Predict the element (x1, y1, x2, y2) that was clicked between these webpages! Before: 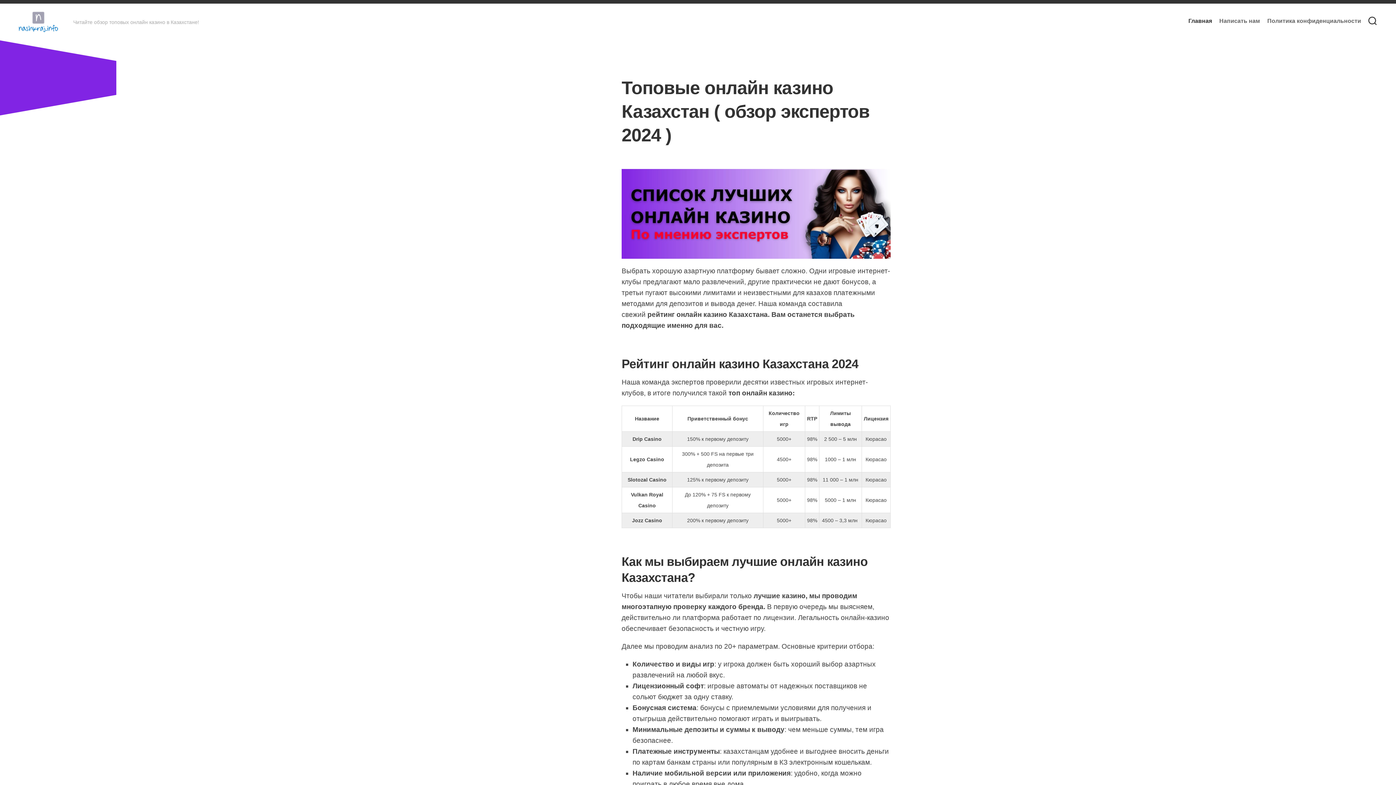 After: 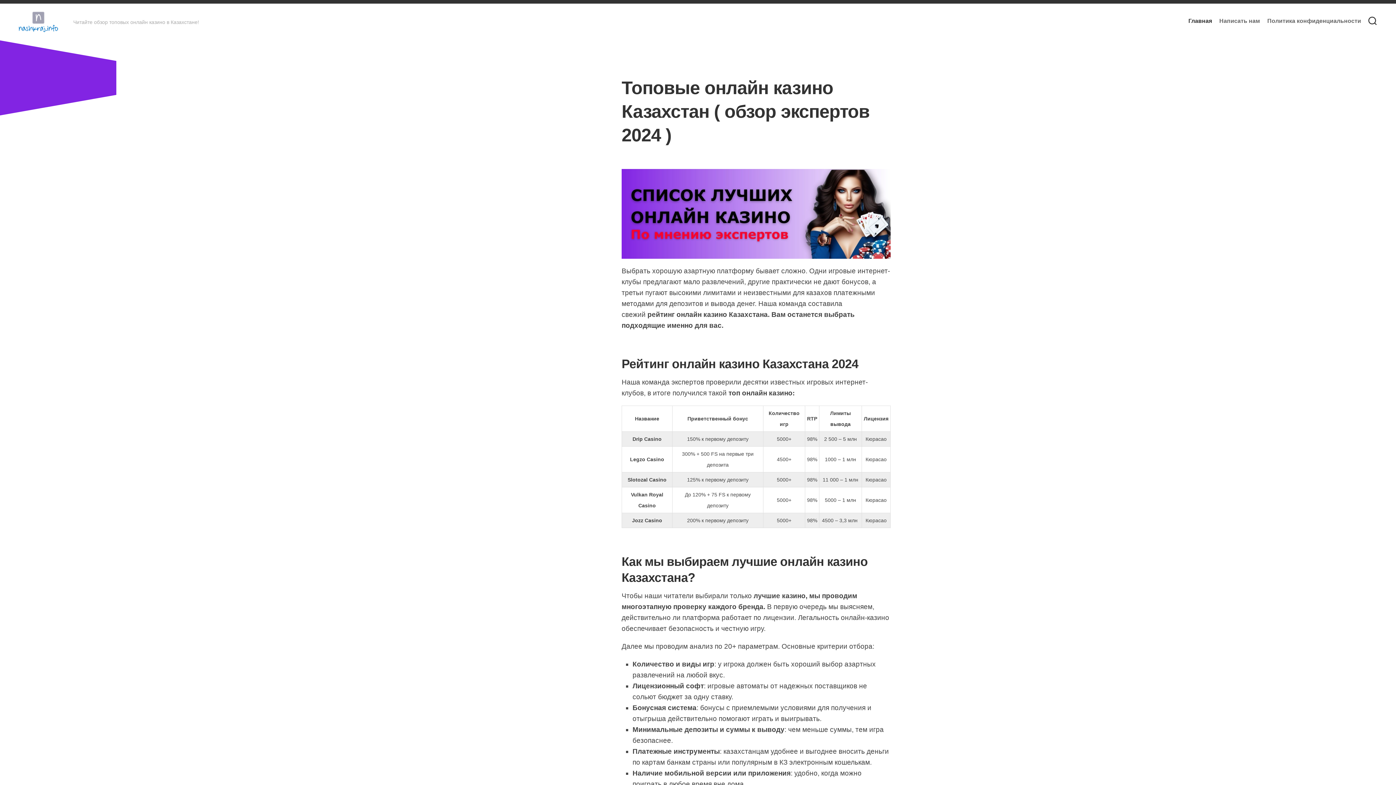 Action: bbox: (18, 10, 58, 32)